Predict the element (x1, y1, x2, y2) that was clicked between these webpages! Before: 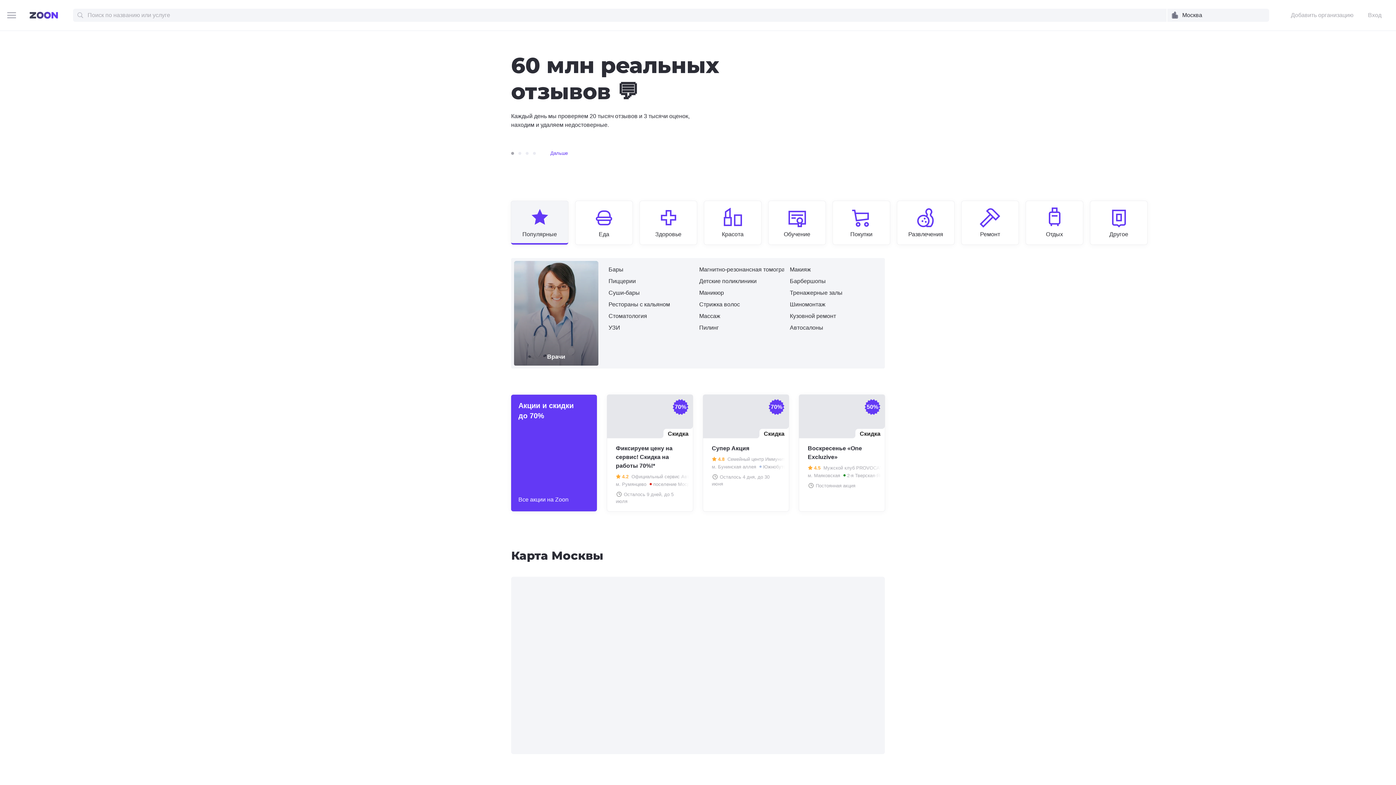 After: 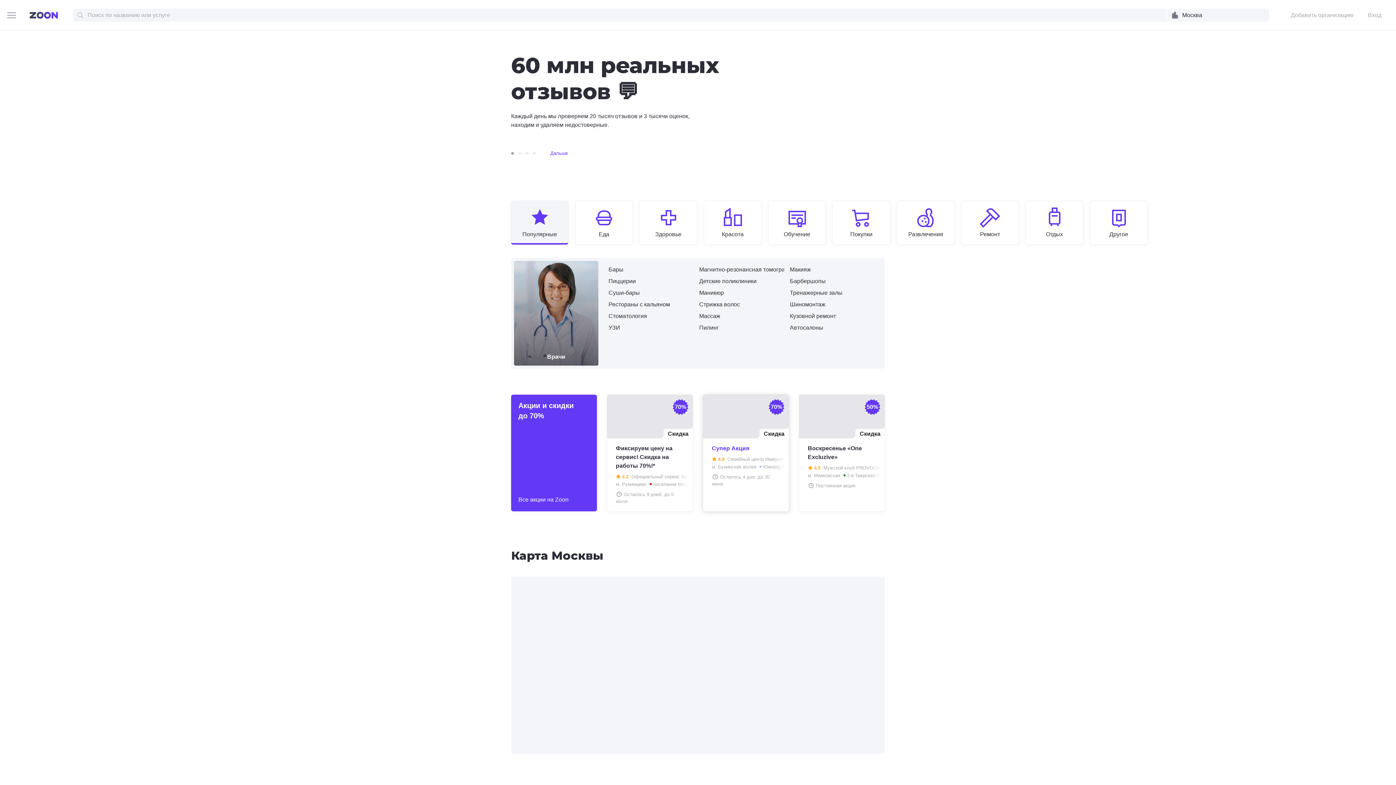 Action: label: 70%
Скидка
Супер Акция
 4.8 Семейный центр Иммунити
м. Бунинская аллея  Южнобутовская улица, 66
 Осталось 4 дня, до 30 июня bbox: (703, 394, 789, 511)